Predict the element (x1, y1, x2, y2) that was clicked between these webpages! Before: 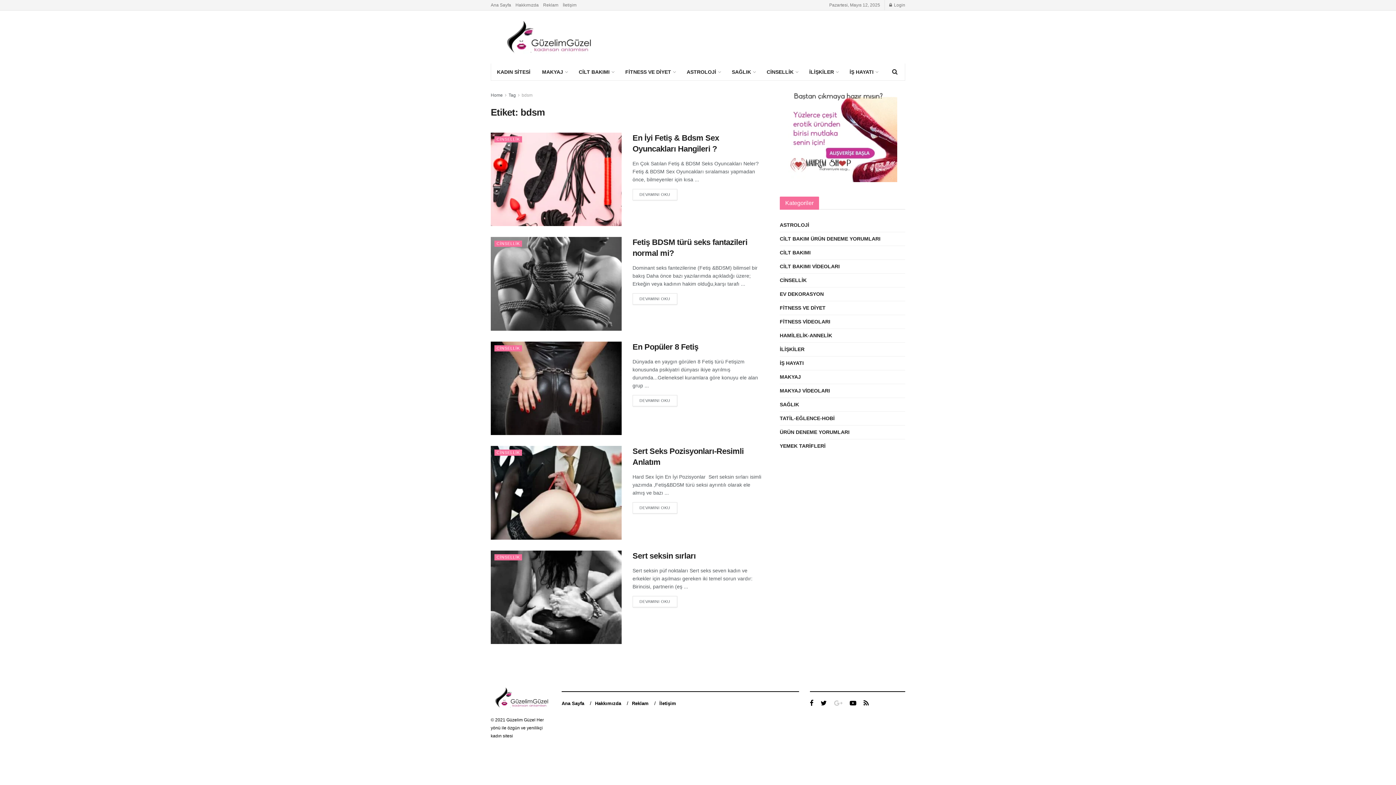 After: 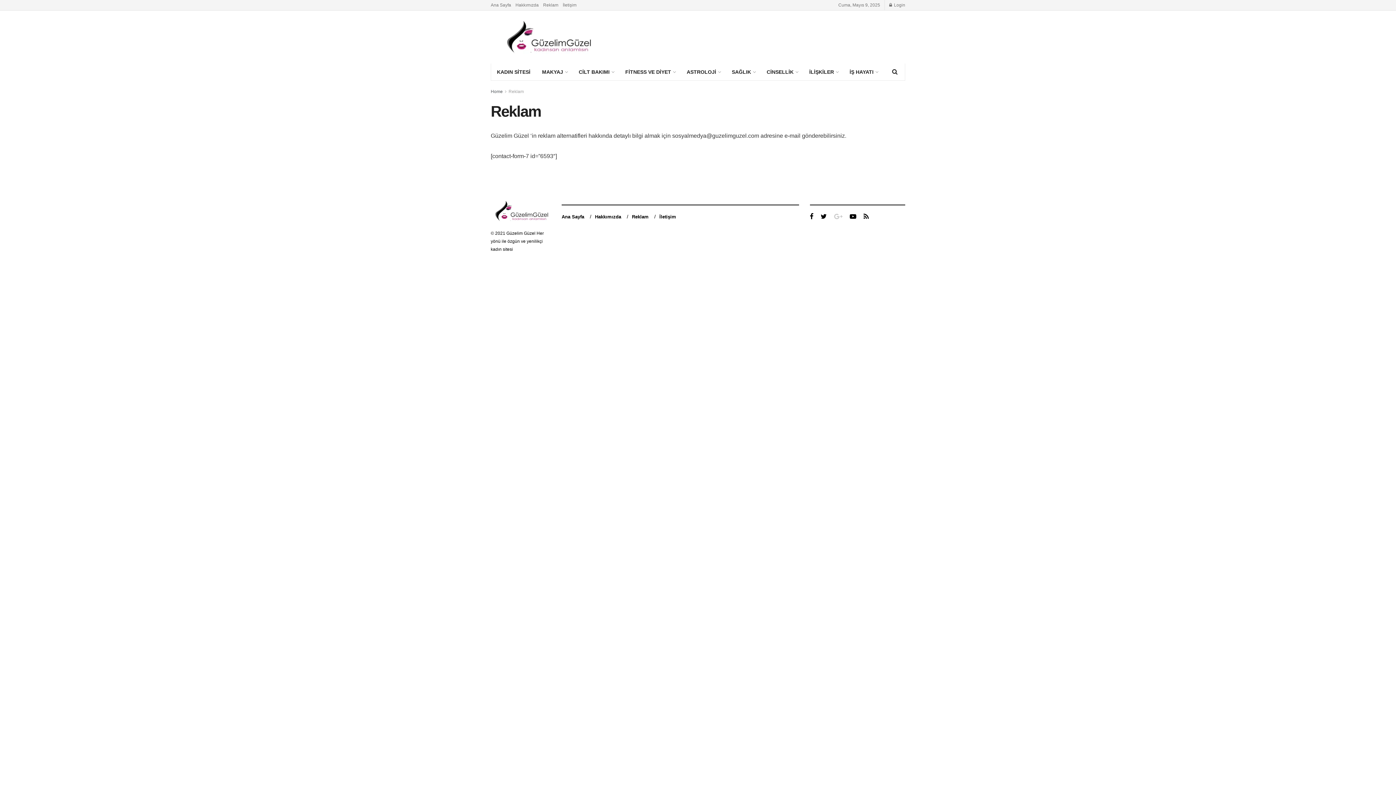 Action: bbox: (632, 701, 648, 706) label: Reklam